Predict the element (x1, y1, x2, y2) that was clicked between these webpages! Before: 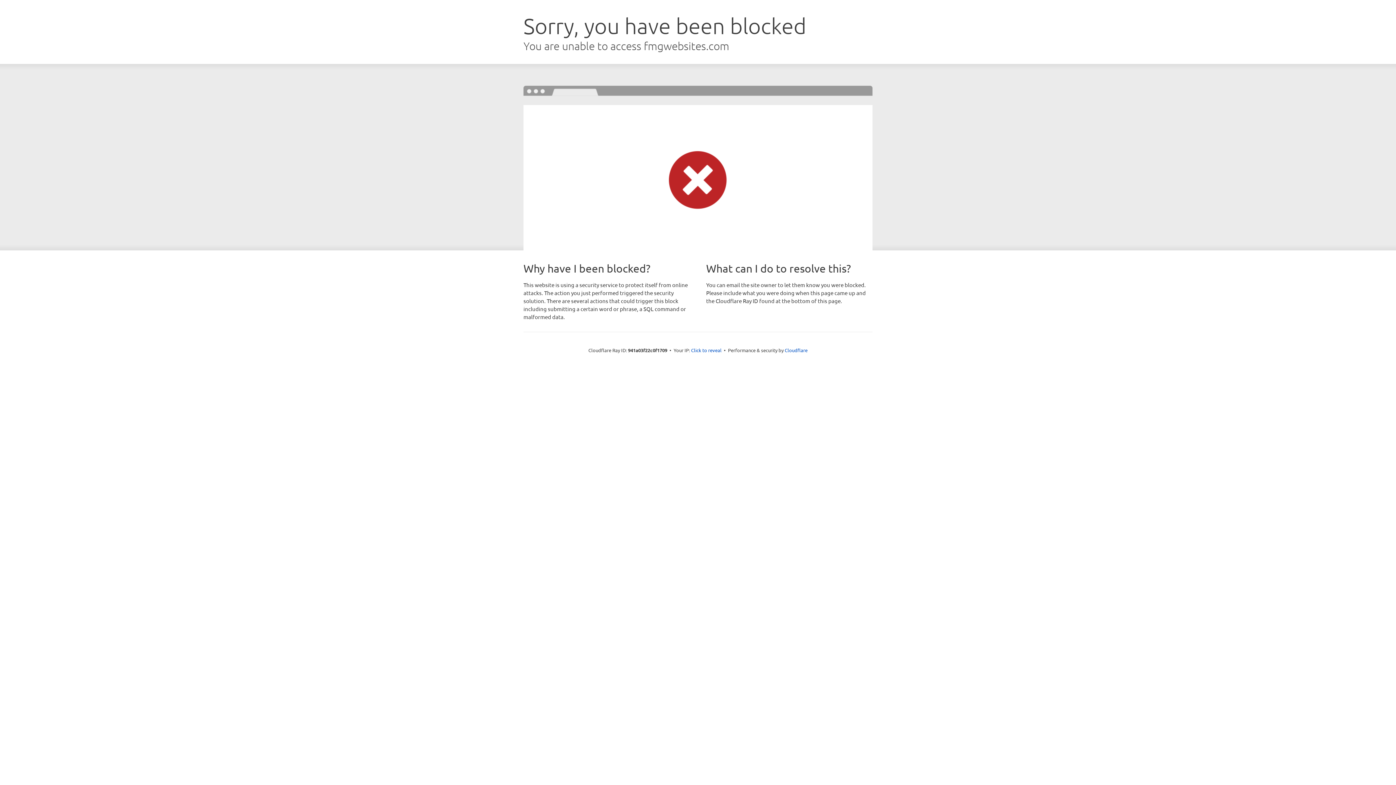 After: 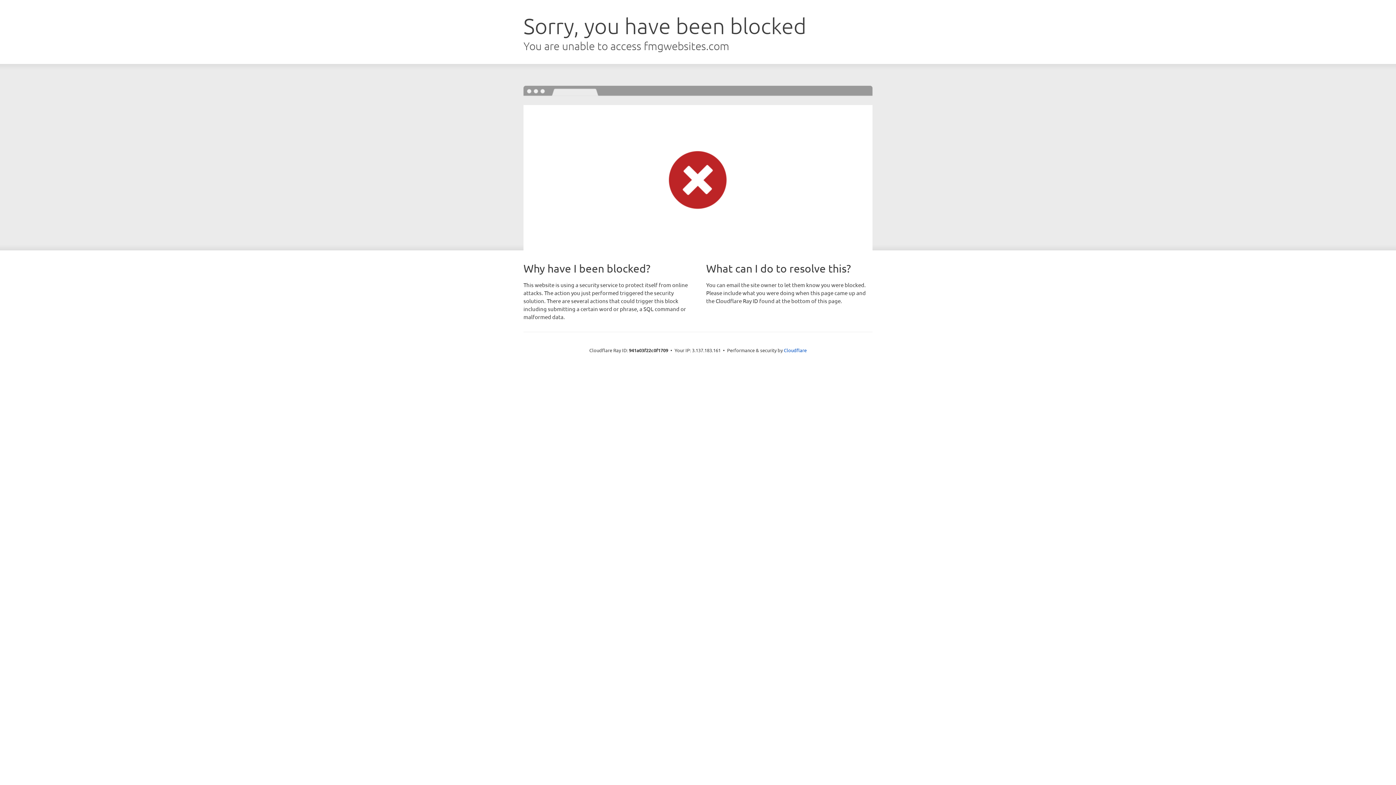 Action: label: Click to reveal bbox: (691, 346, 721, 353)